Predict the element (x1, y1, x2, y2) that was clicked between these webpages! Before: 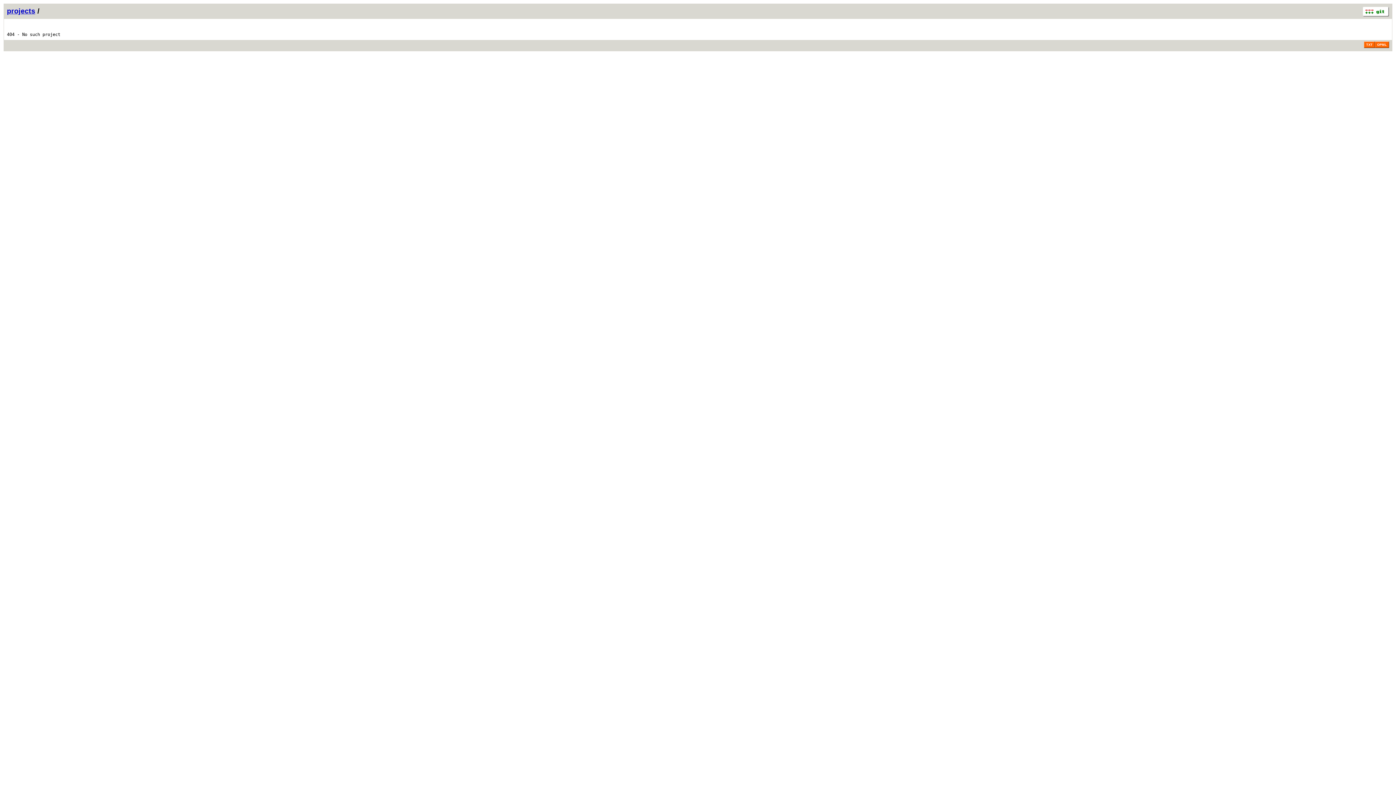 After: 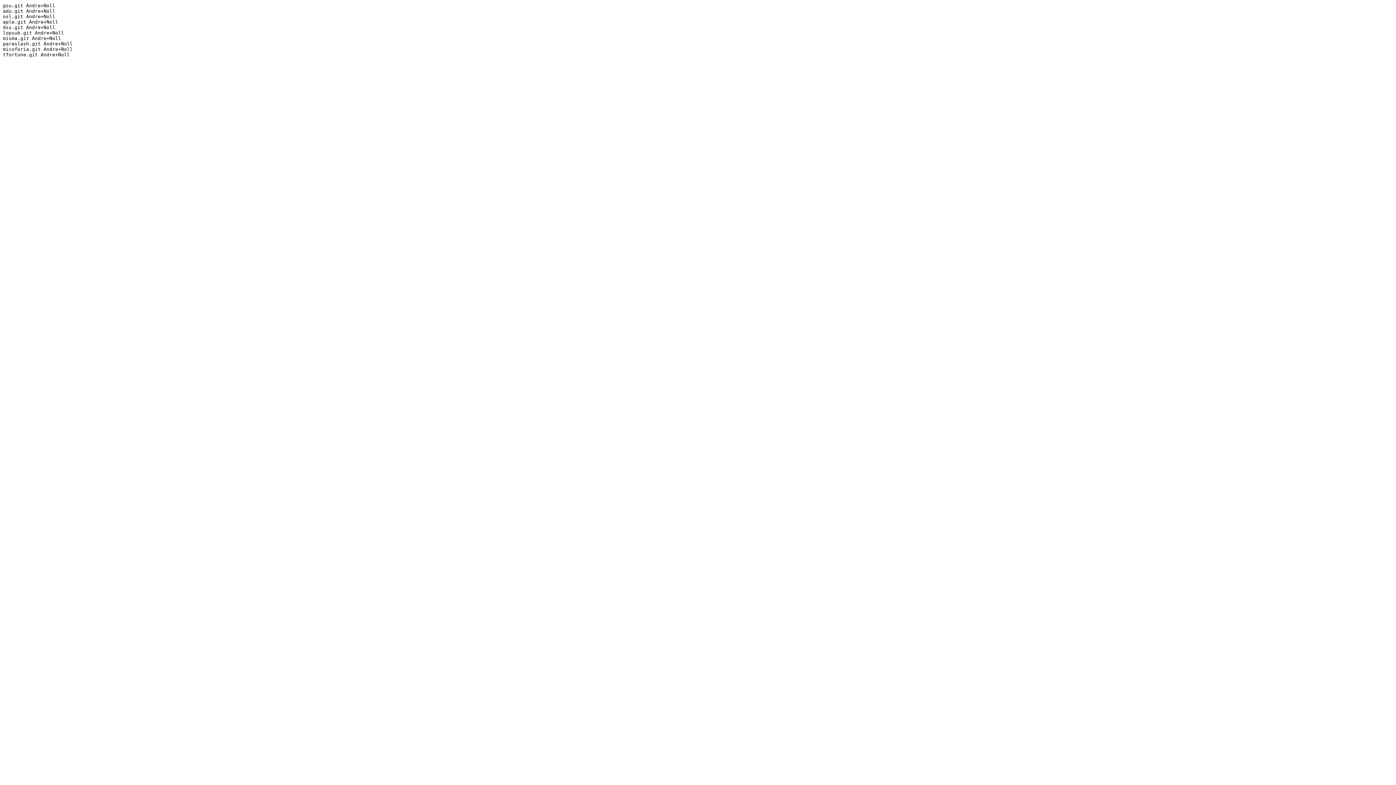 Action: bbox: (1364, 41, 1375, 48) label: TXT